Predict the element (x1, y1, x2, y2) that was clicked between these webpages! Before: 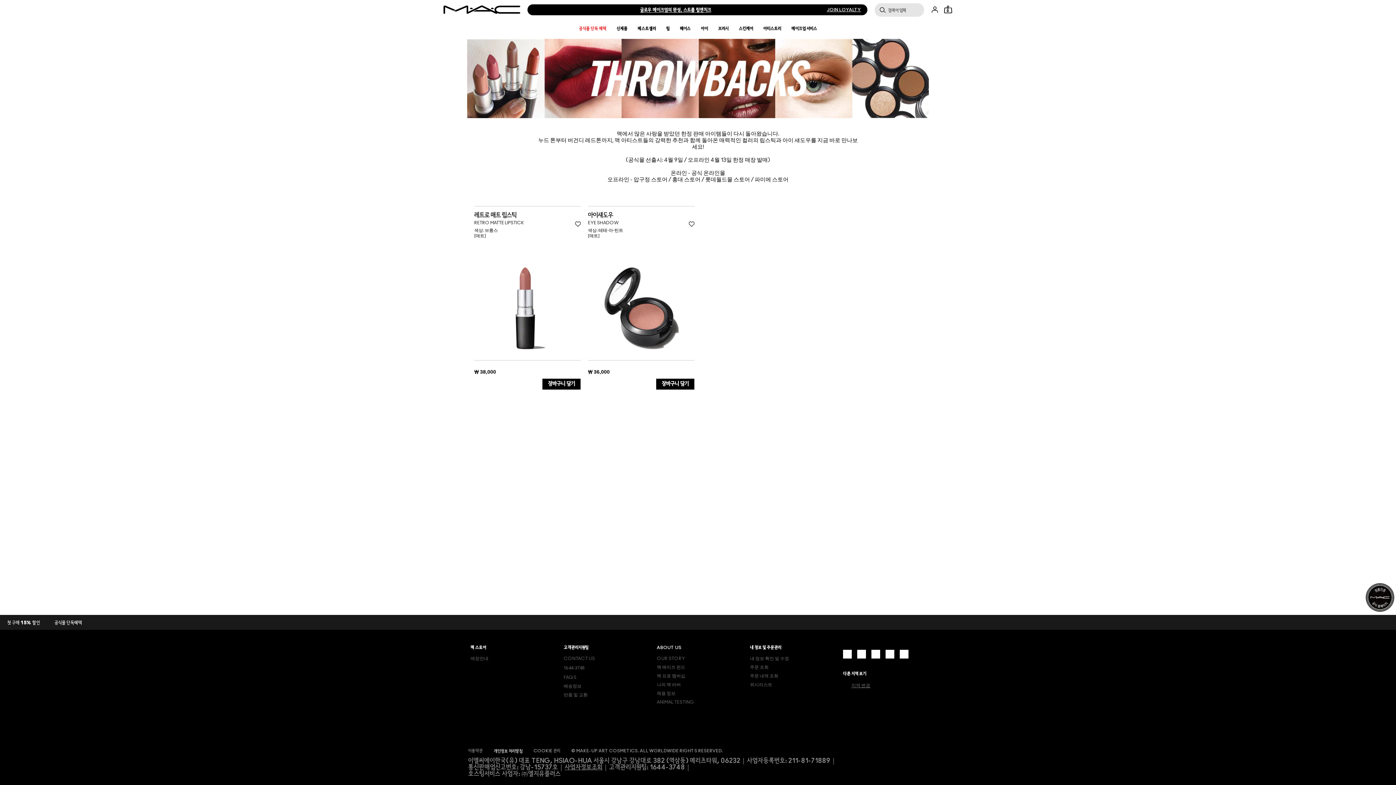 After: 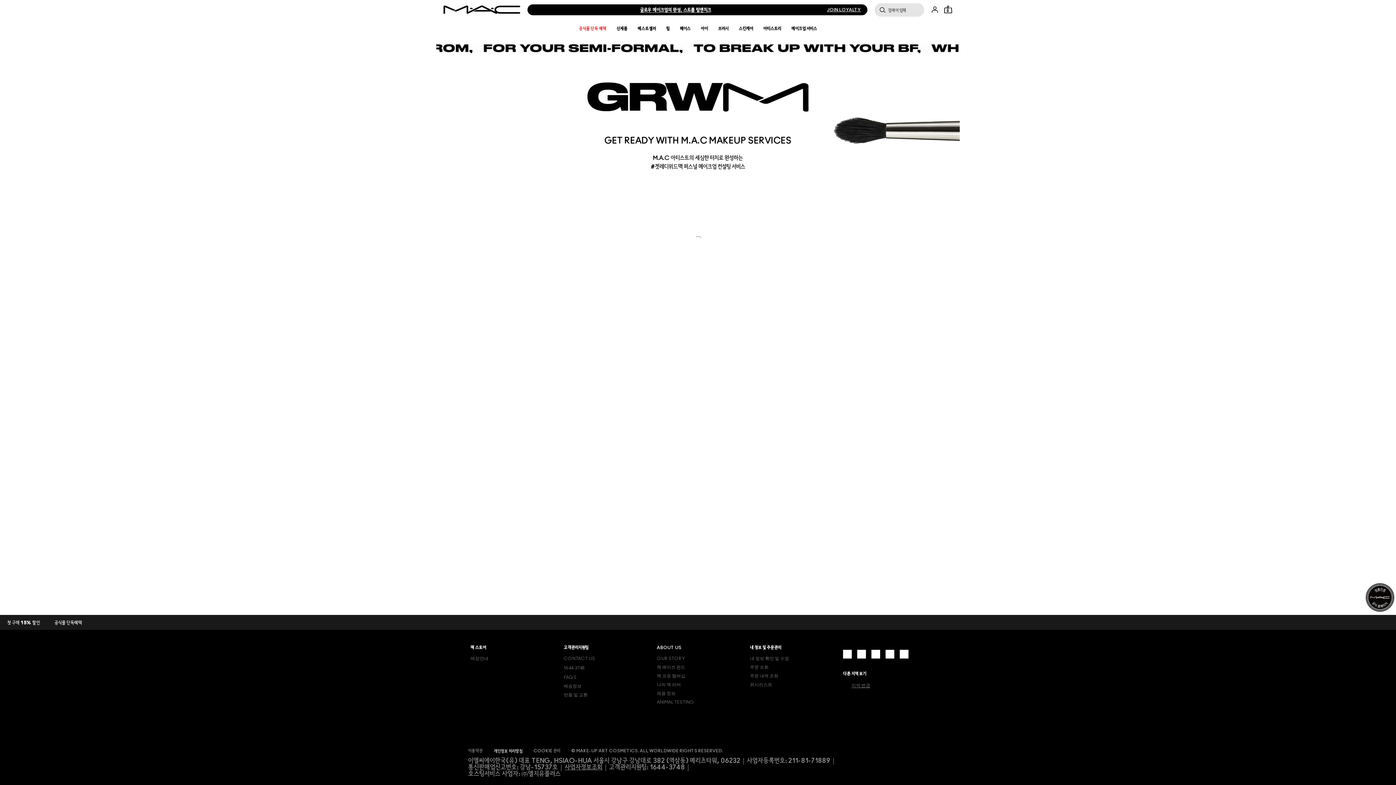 Action: bbox: (791, 26, 817, 31) label: 메이크업 서비스